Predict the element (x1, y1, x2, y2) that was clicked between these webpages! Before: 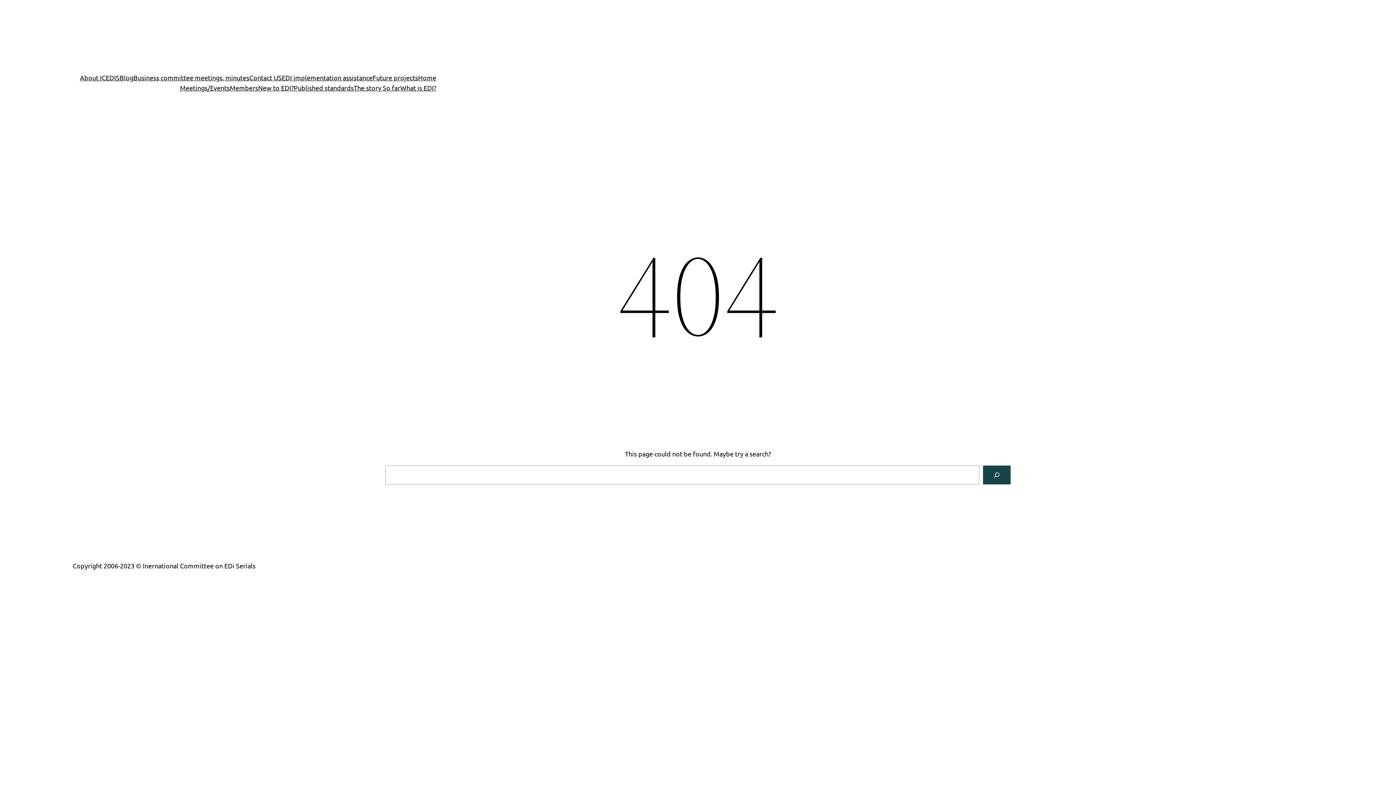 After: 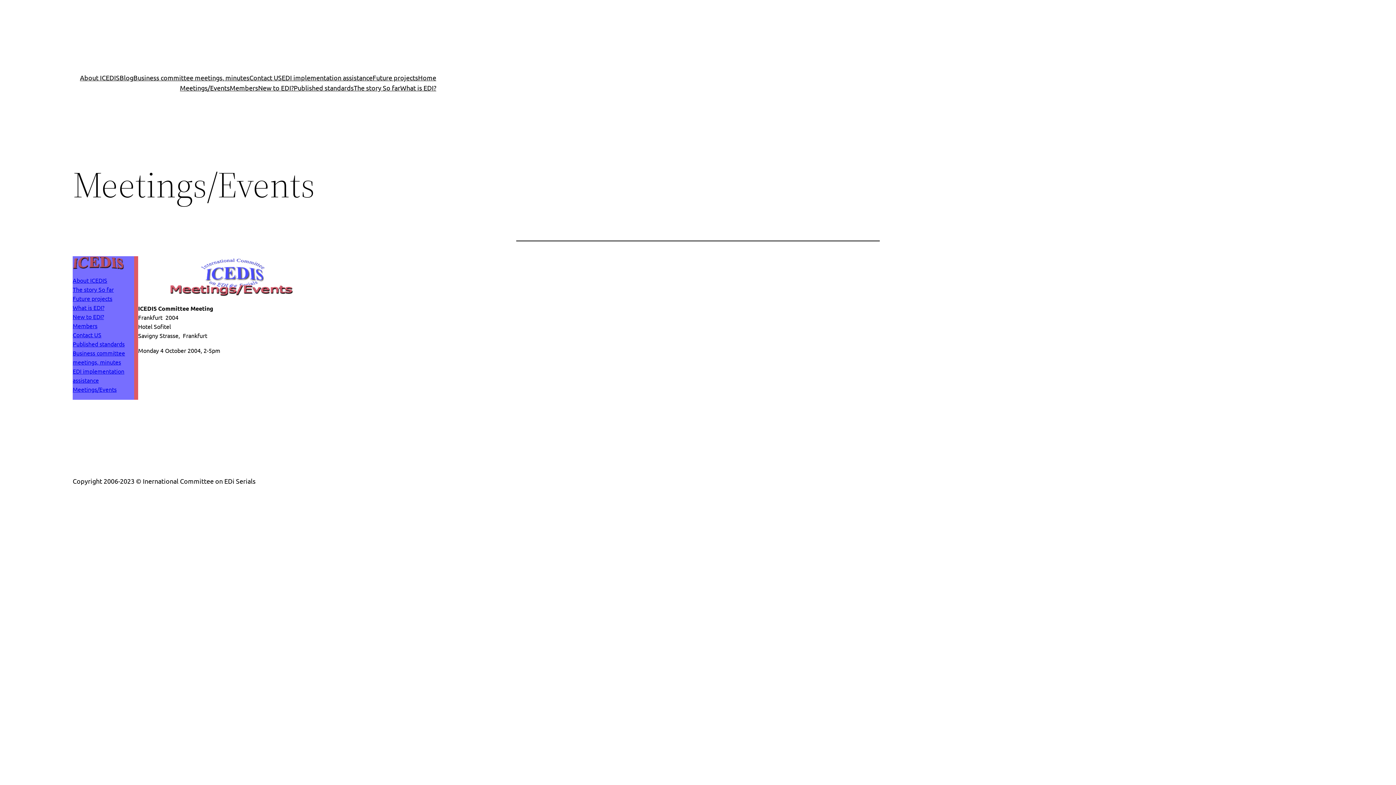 Action: label: Meetings/Events bbox: (180, 82, 229, 93)